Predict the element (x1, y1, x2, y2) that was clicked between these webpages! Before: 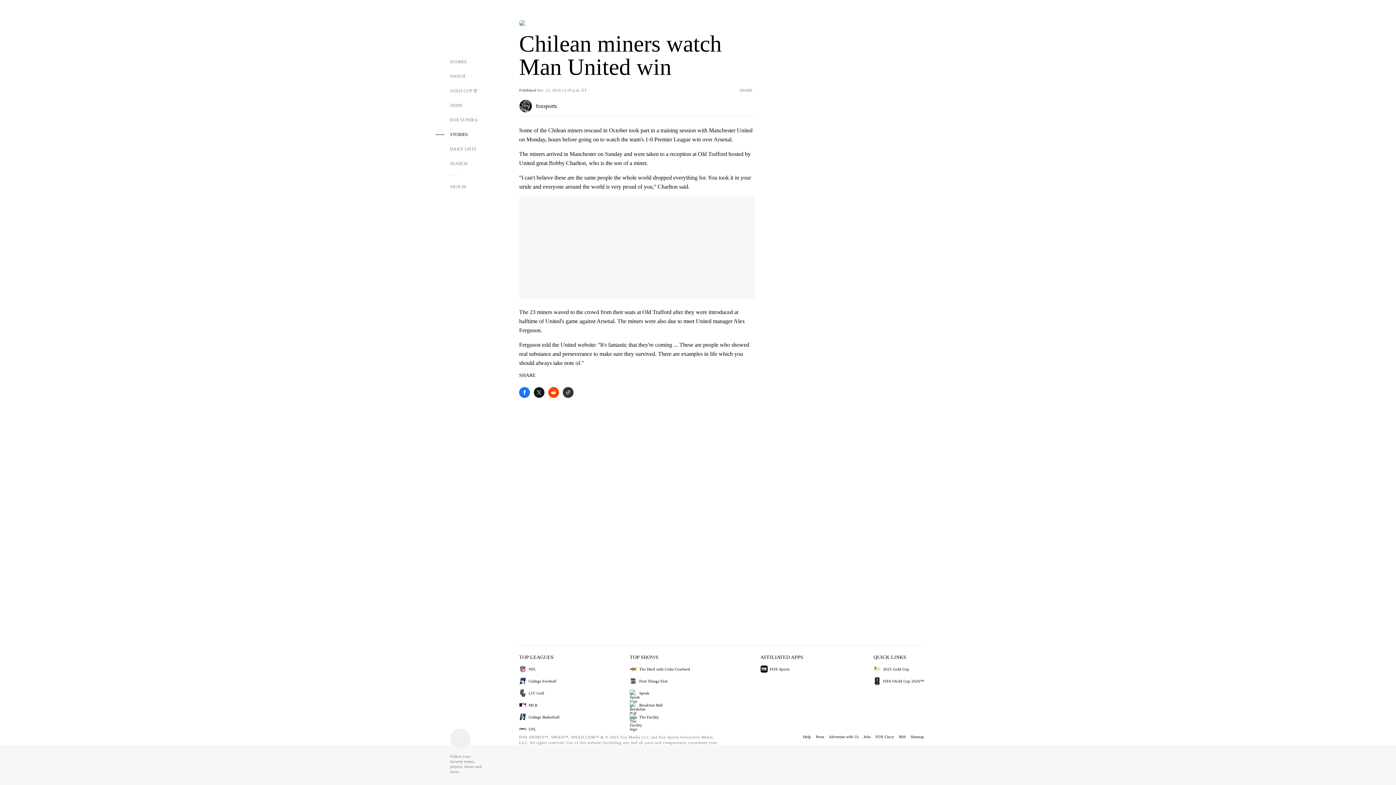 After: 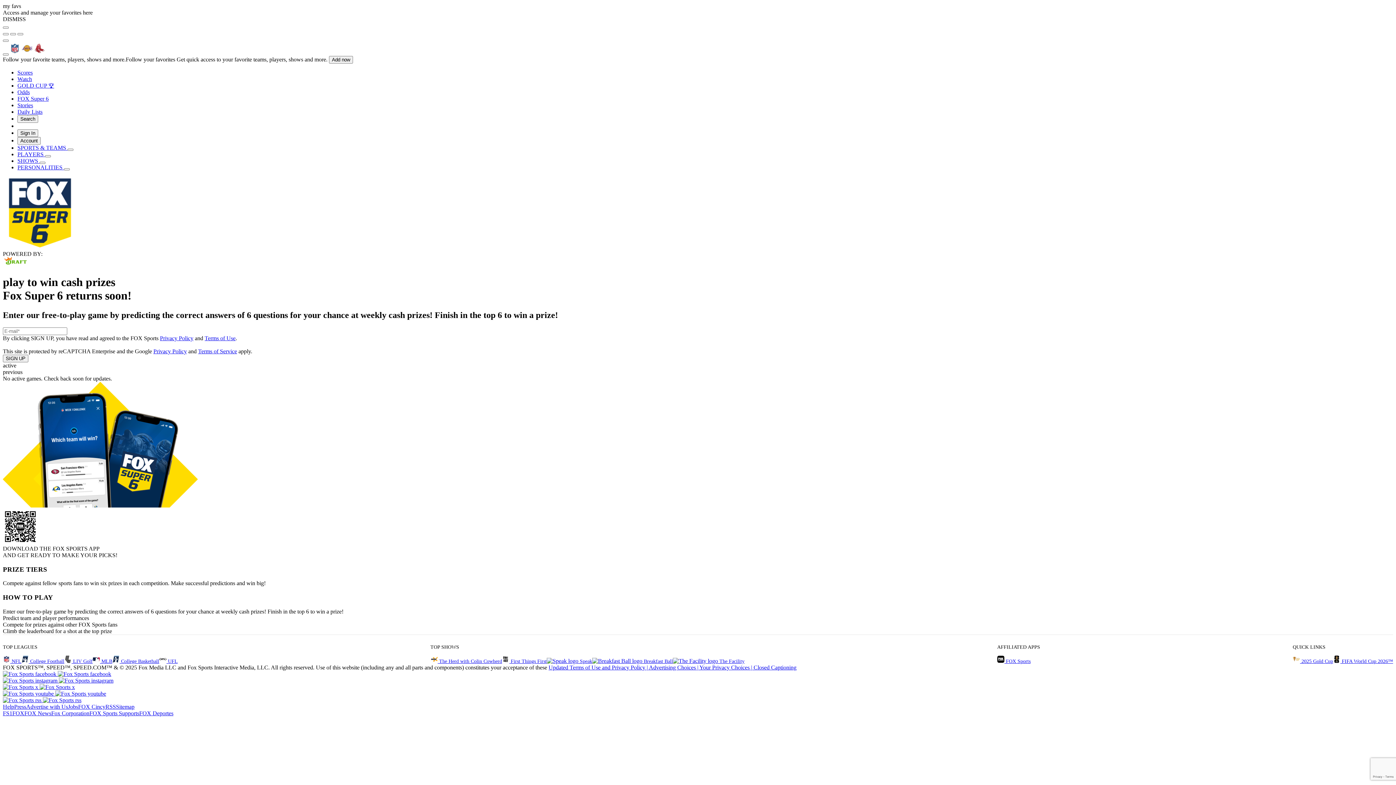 Action: bbox: (435, 112, 482, 127) label: FOX SUPER 6